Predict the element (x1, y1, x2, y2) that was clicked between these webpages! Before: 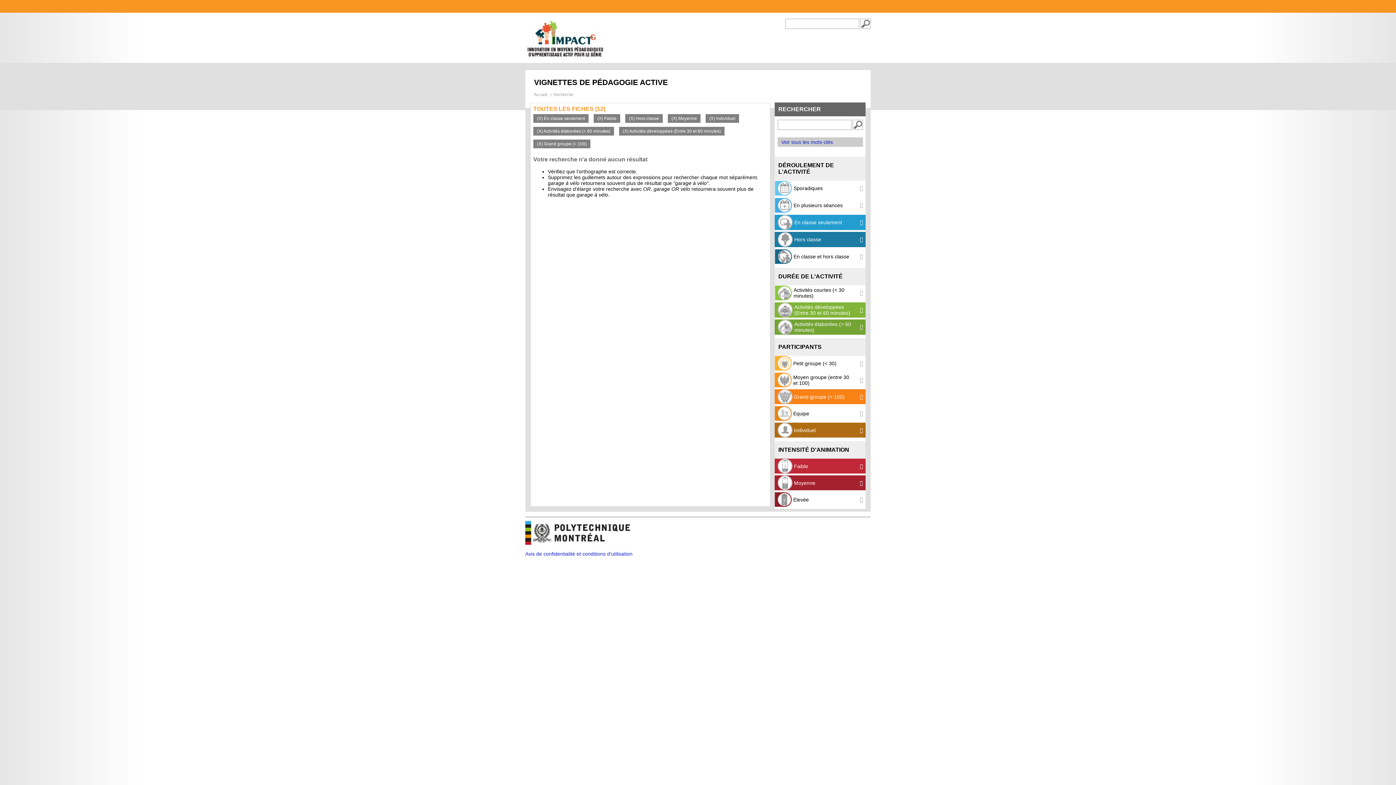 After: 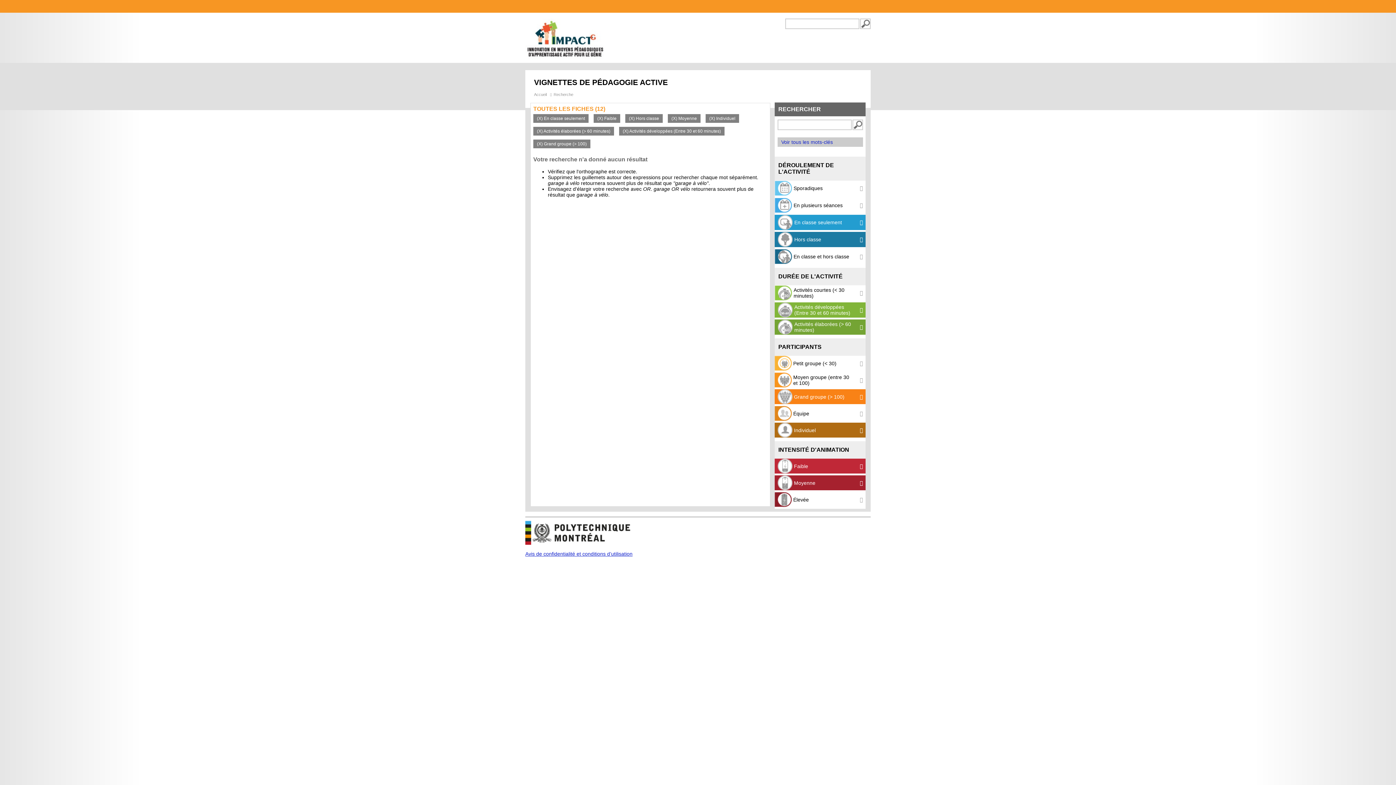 Action: label: Avis de confidentialité et conditions d’utilisation bbox: (525, 551, 632, 557)